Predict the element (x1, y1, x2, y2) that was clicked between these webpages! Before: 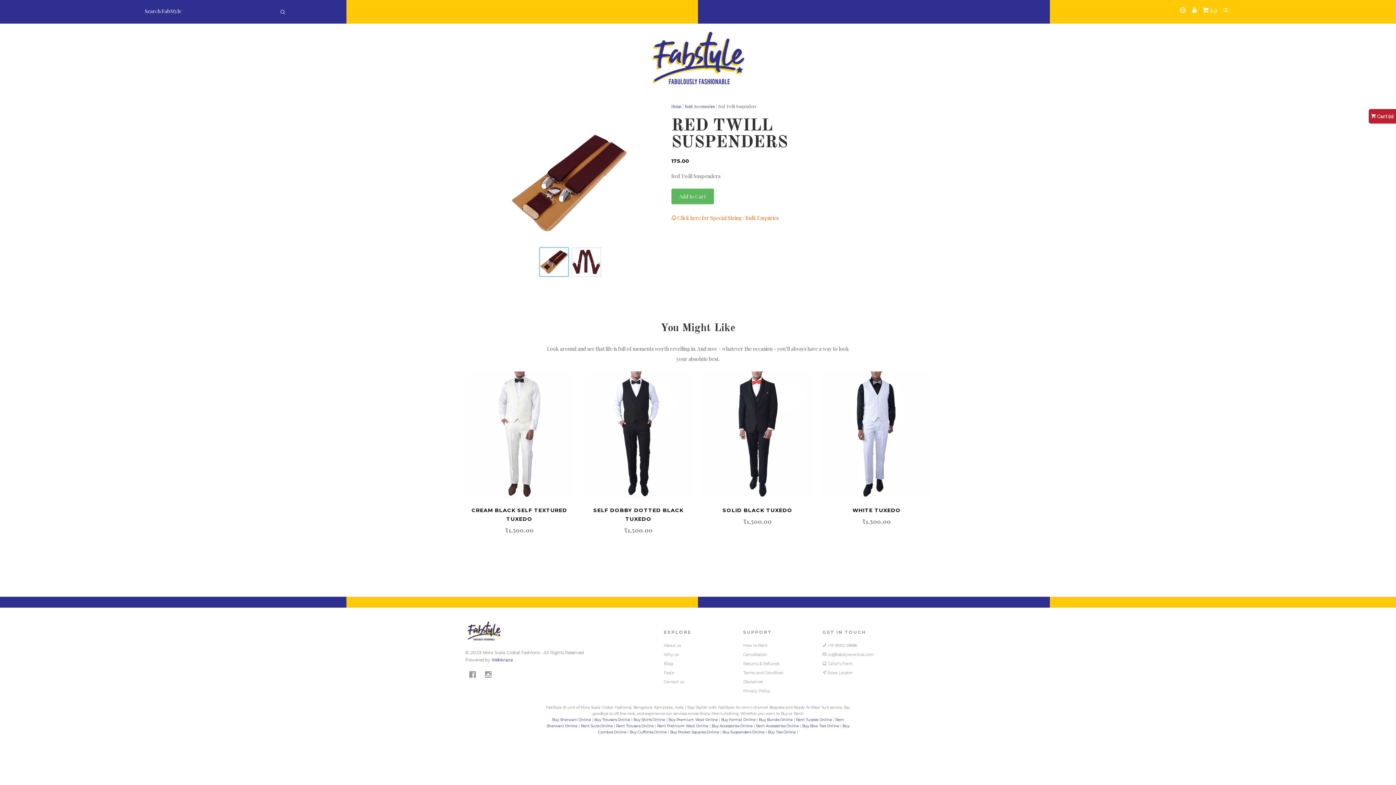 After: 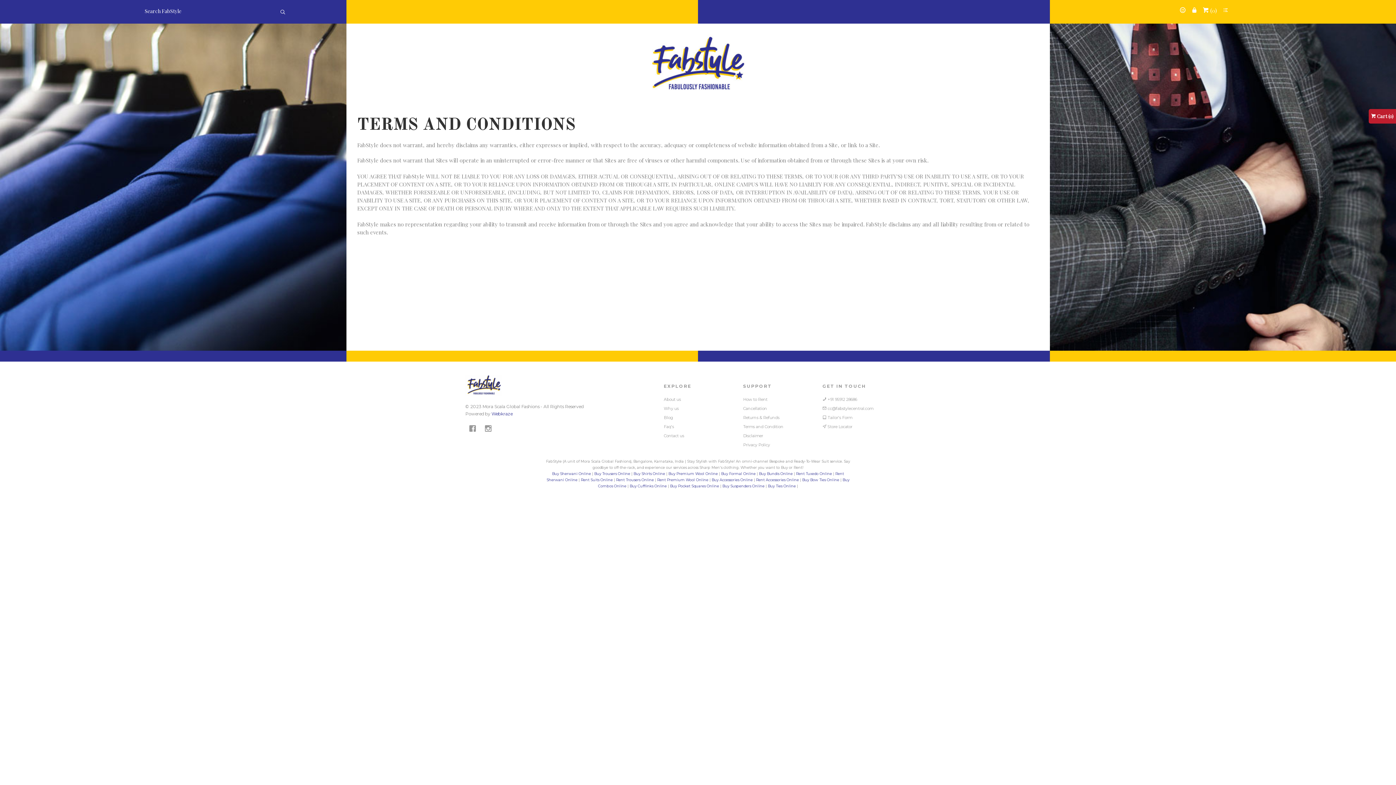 Action: label: Terms and Condition bbox: (743, 670, 783, 675)